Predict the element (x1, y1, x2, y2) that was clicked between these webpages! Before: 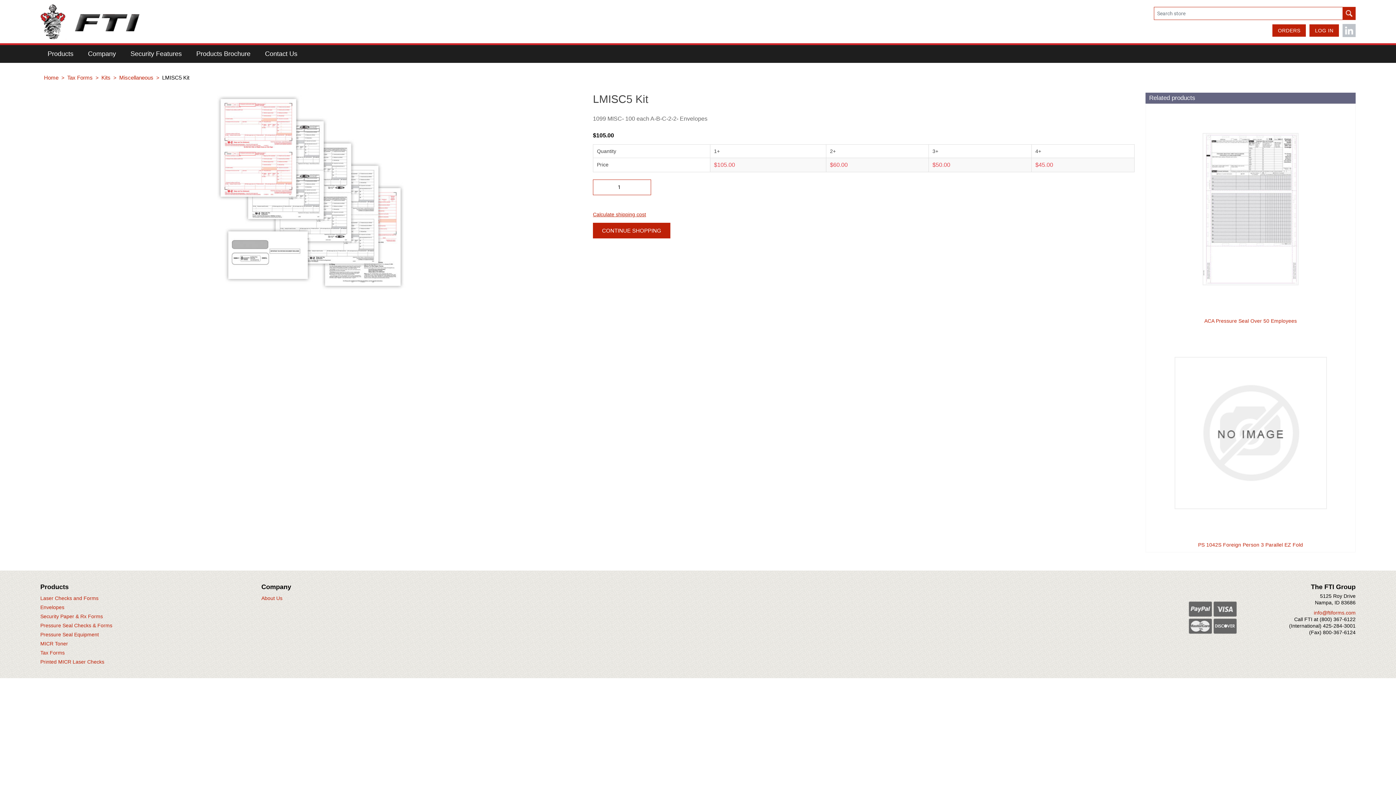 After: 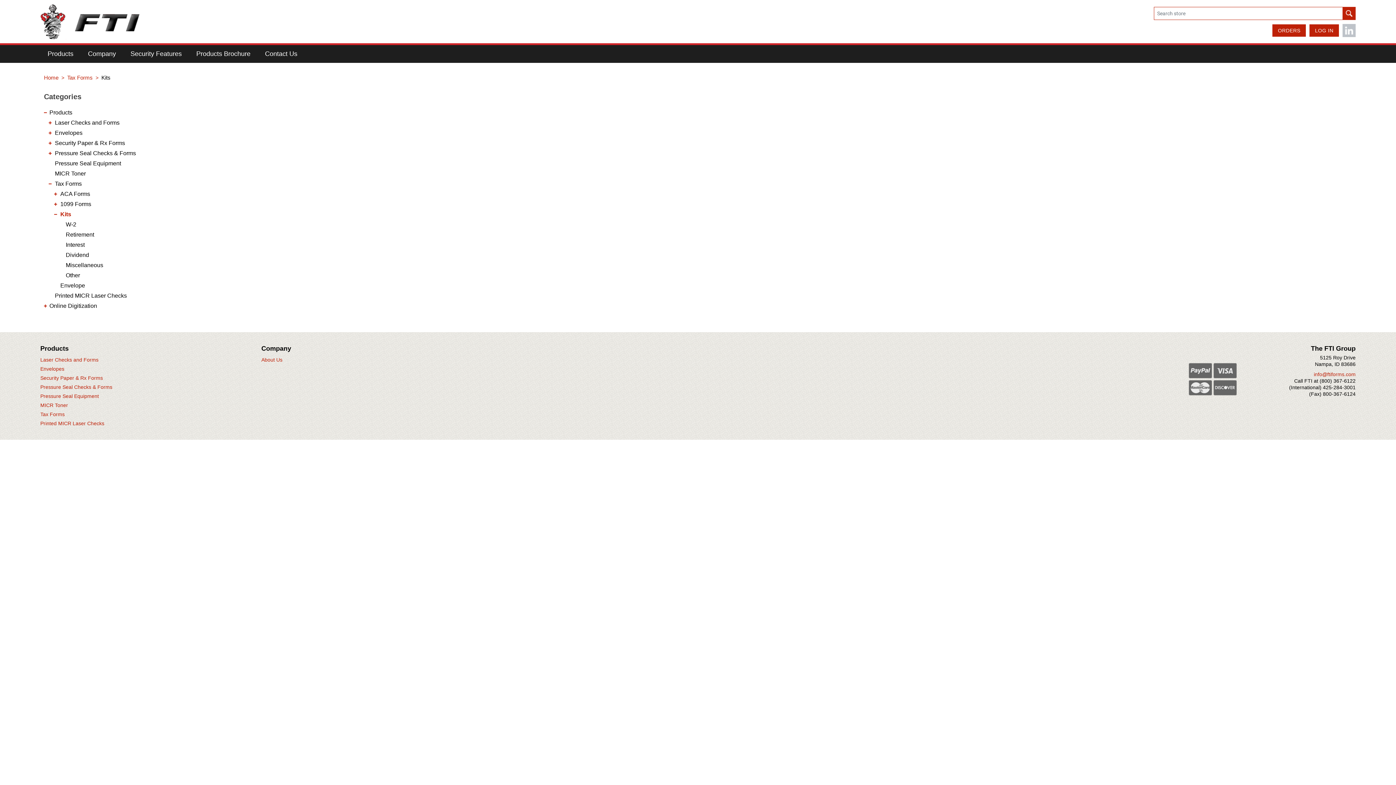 Action: label: Kits bbox: (101, 72, 110, 83)